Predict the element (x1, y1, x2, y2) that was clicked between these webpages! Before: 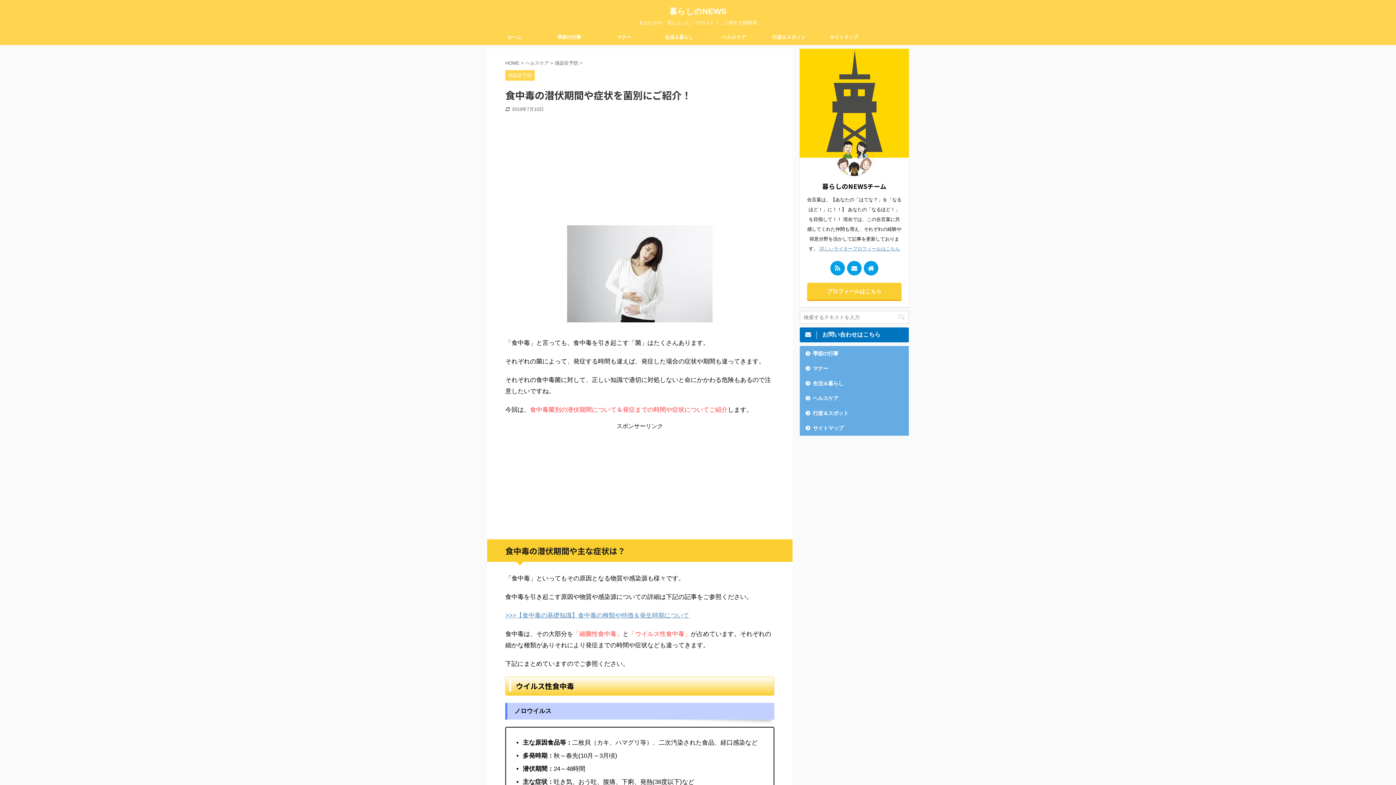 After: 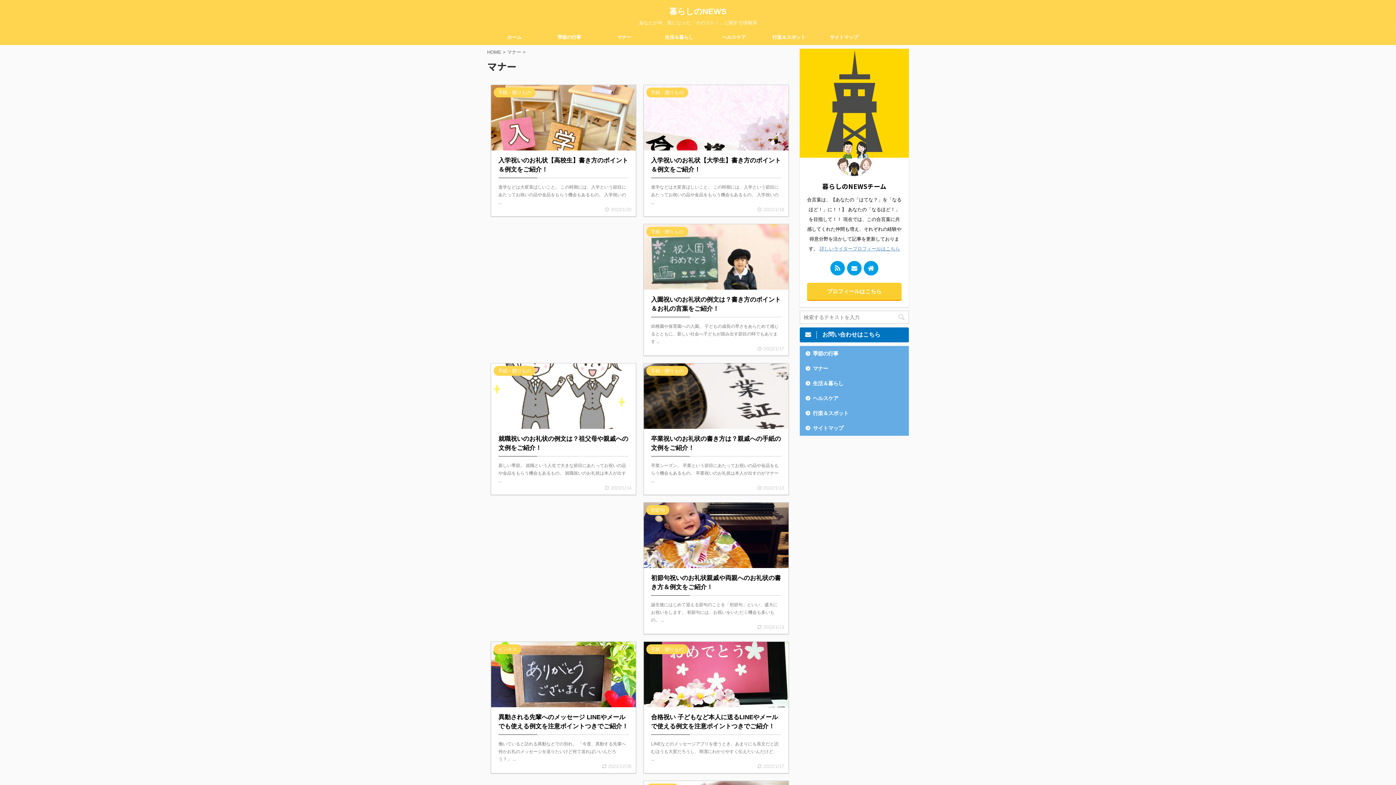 Action: bbox: (800, 361, 908, 376) label: マナー